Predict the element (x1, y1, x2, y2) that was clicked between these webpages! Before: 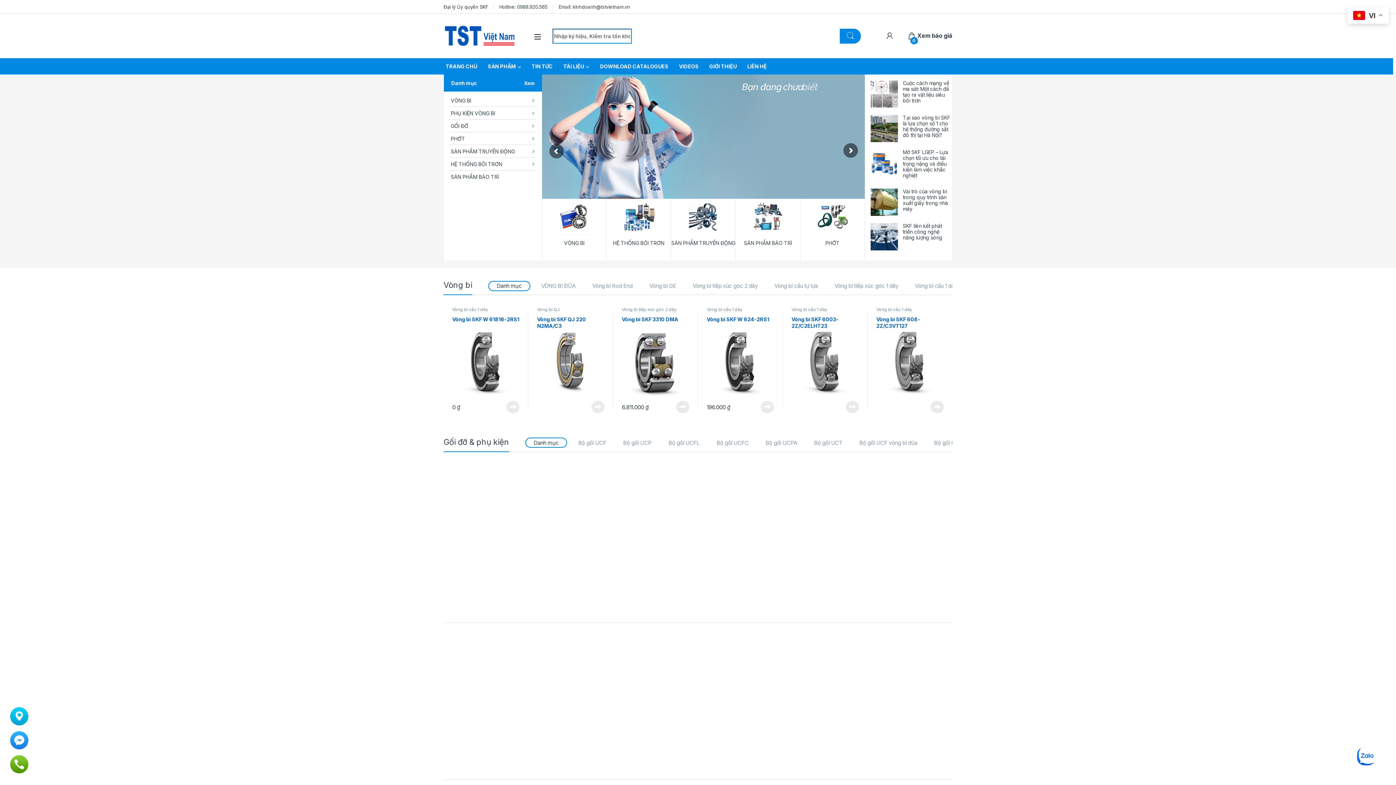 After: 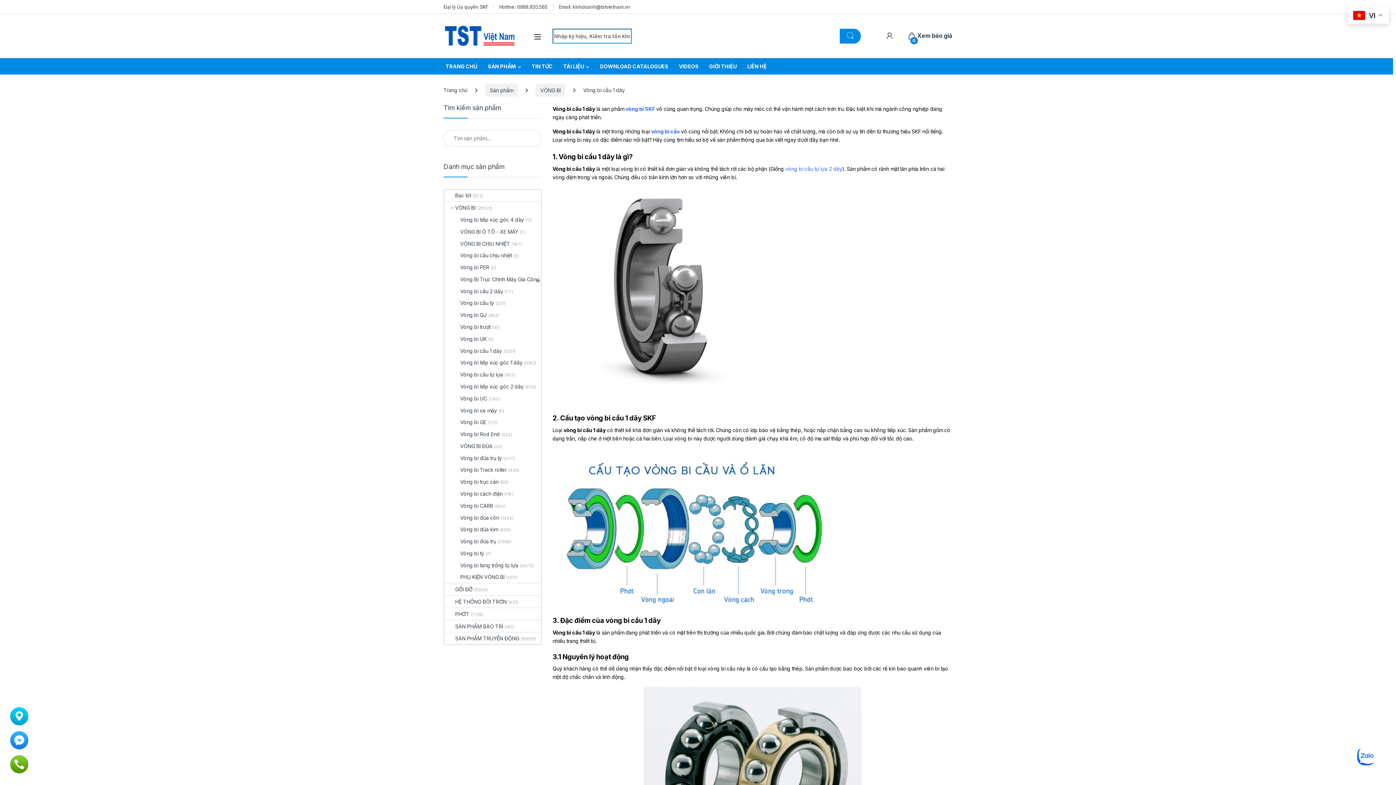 Action: bbox: (706, 306, 742, 312) label: Vòng bi cầu 1 dãy